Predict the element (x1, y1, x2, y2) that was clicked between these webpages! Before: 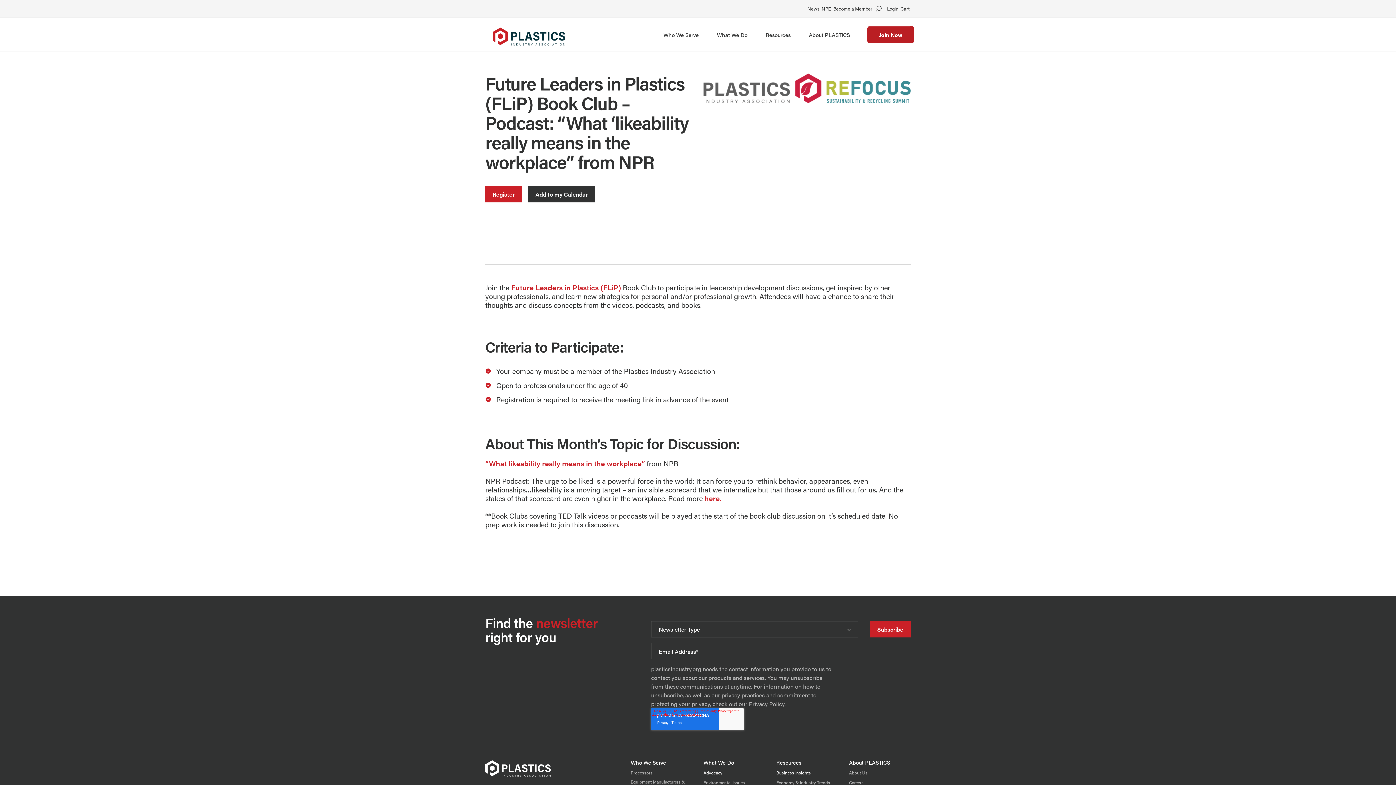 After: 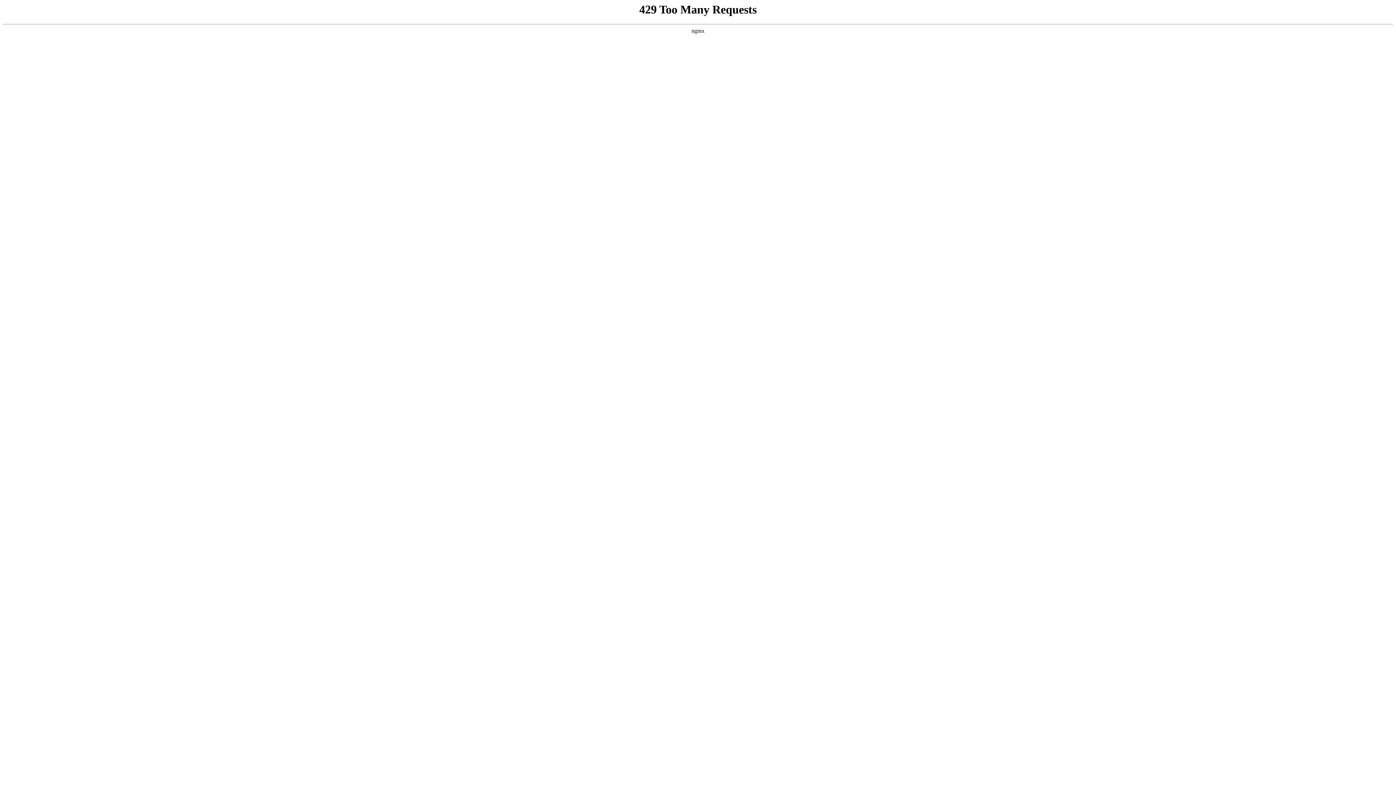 Action: label: Equipment Manufacturers & Moldmakers bbox: (630, 779, 696, 789)